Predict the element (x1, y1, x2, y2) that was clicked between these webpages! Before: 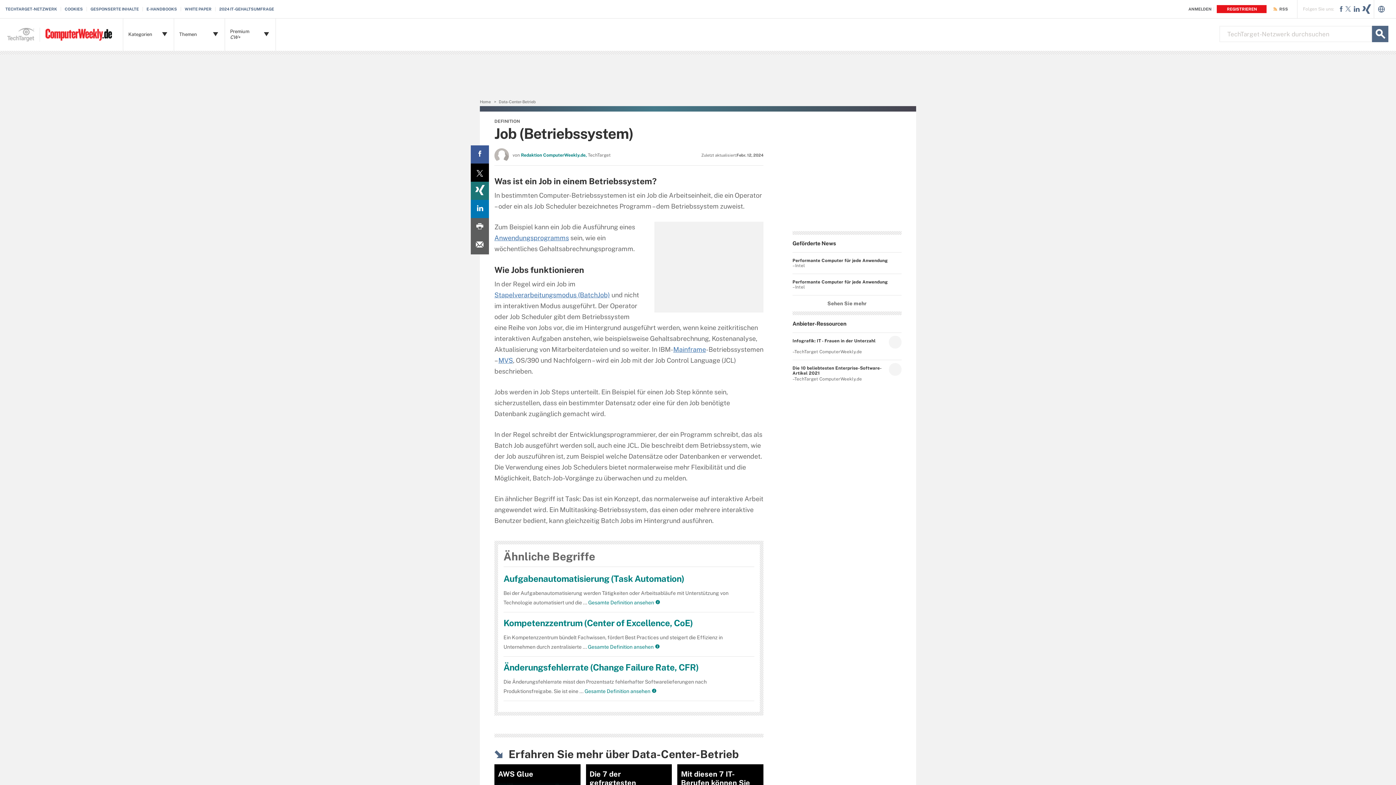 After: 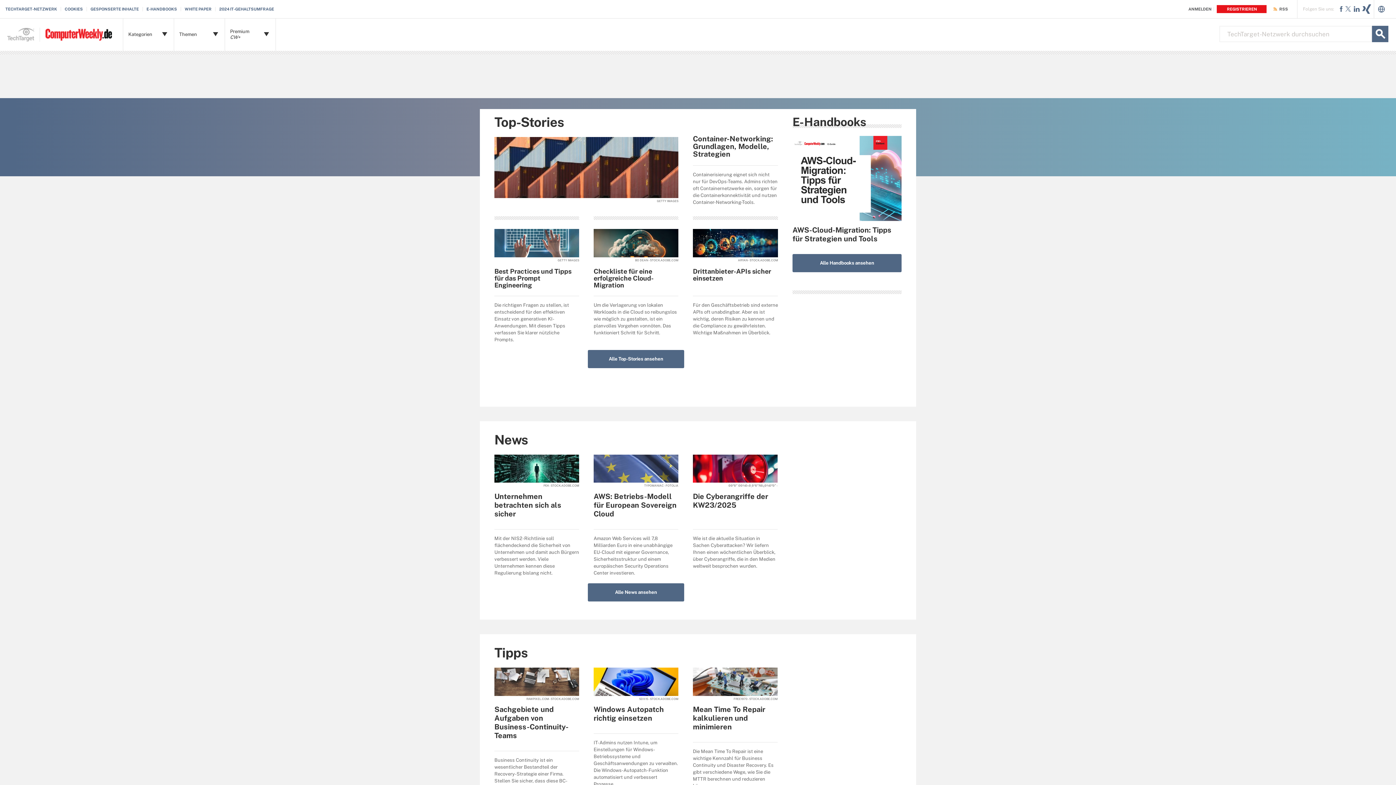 Action: label: Home bbox: (480, 99, 490, 104)